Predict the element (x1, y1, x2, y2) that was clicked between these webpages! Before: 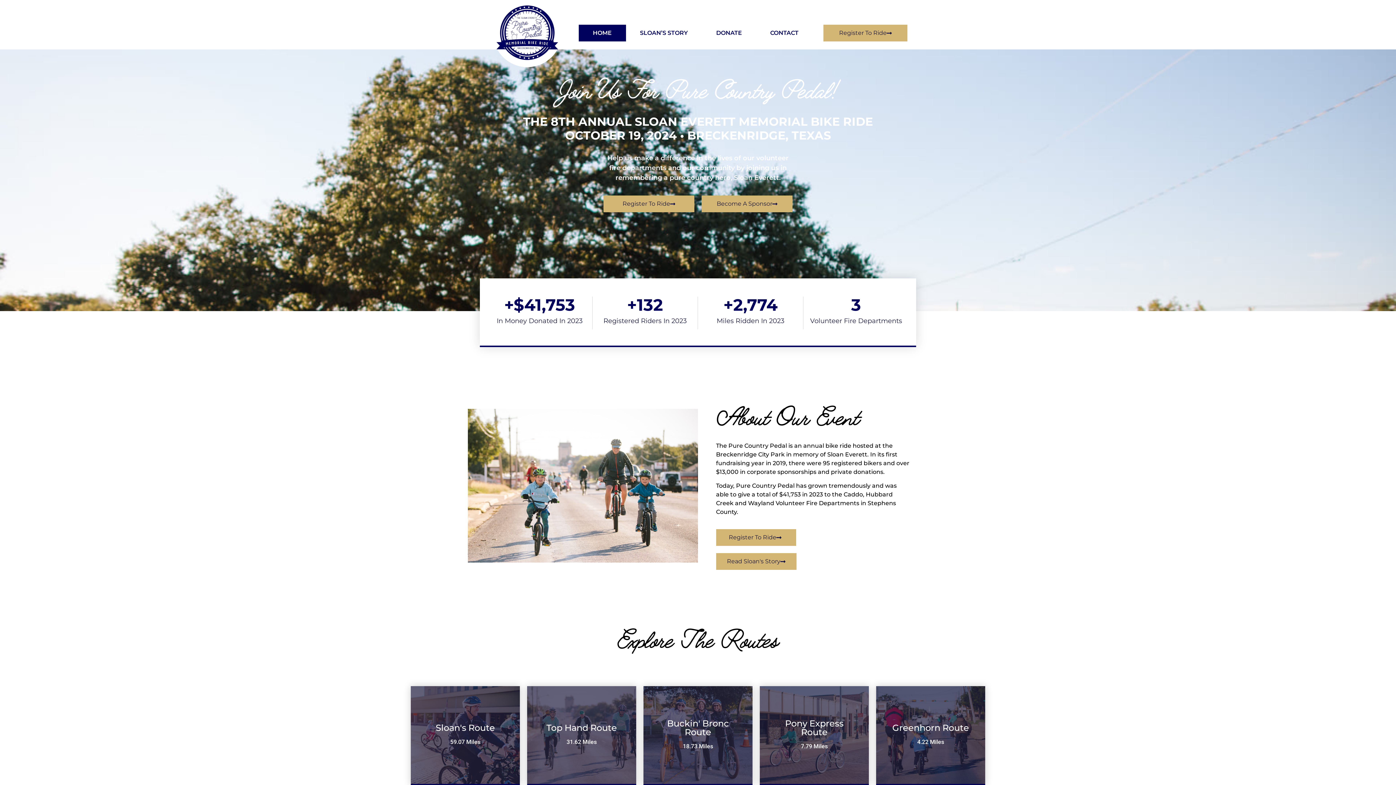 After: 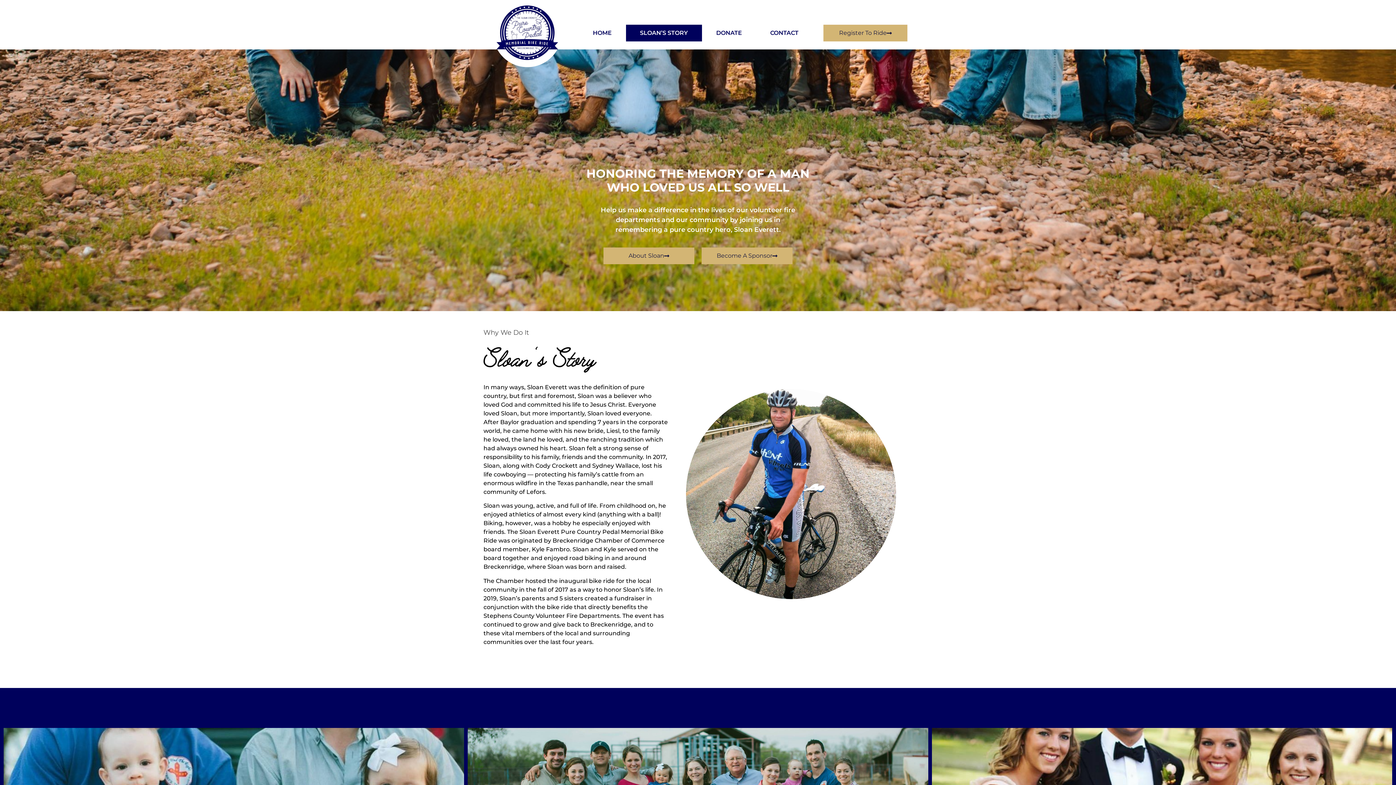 Action: label: SLOAN’S STORY bbox: (626, 24, 702, 41)